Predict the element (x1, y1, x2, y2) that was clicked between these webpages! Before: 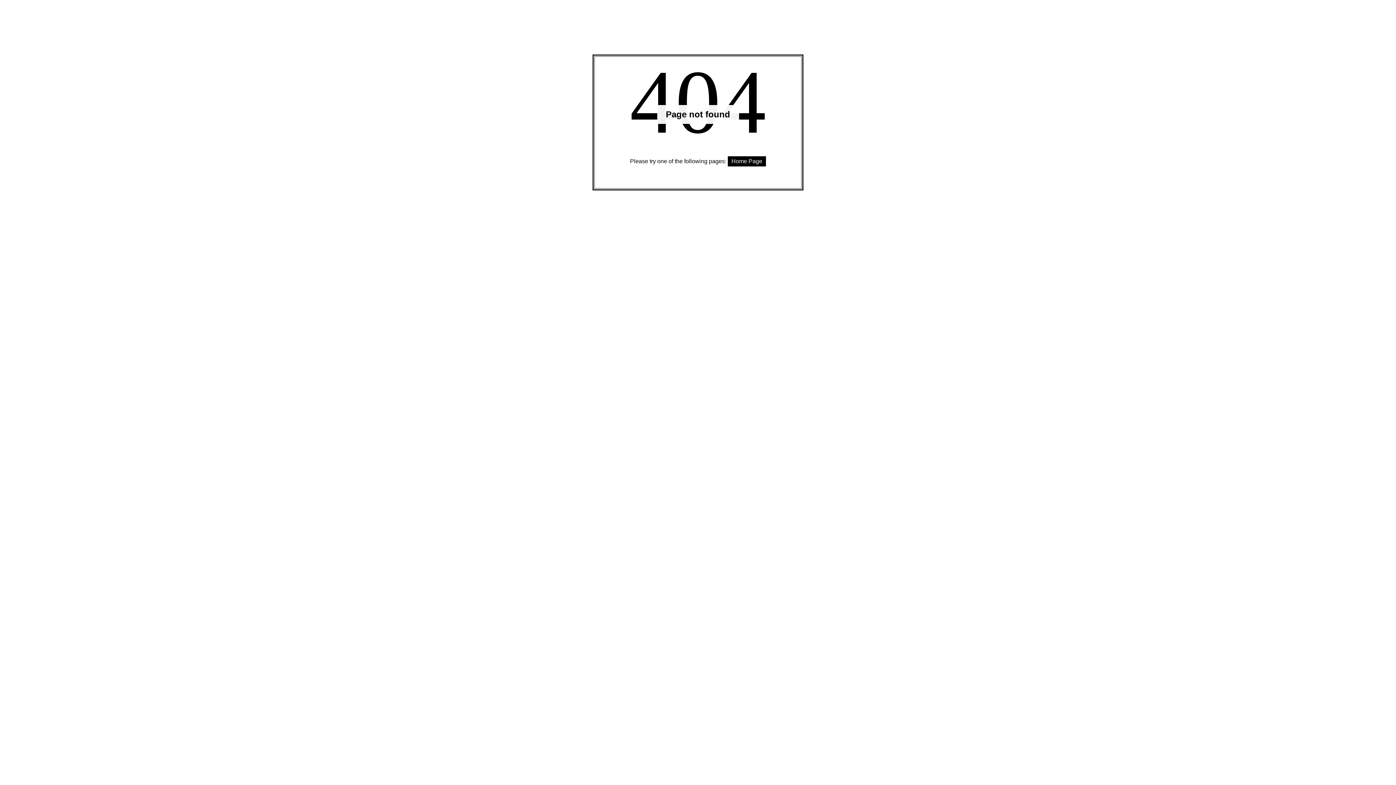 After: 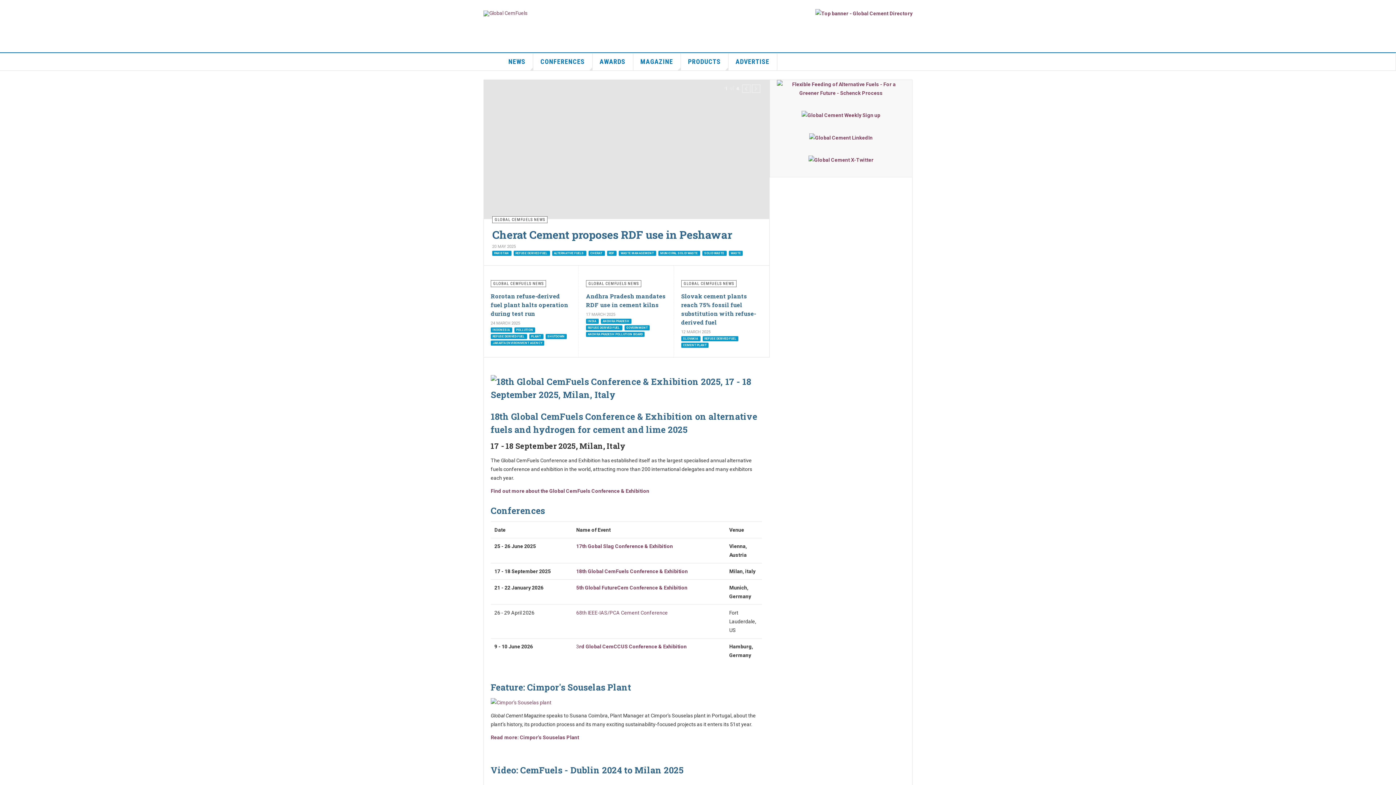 Action: label: Home Page bbox: (728, 156, 766, 166)